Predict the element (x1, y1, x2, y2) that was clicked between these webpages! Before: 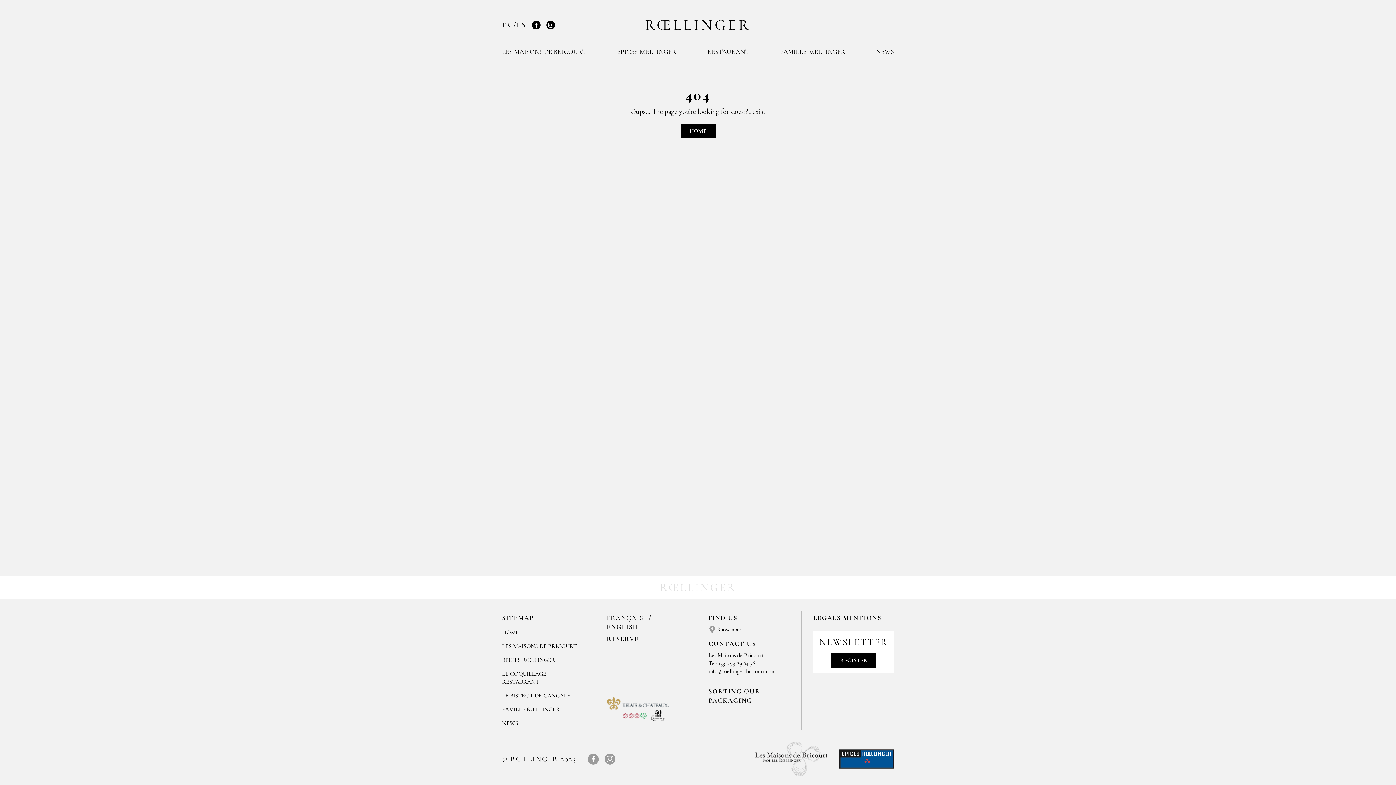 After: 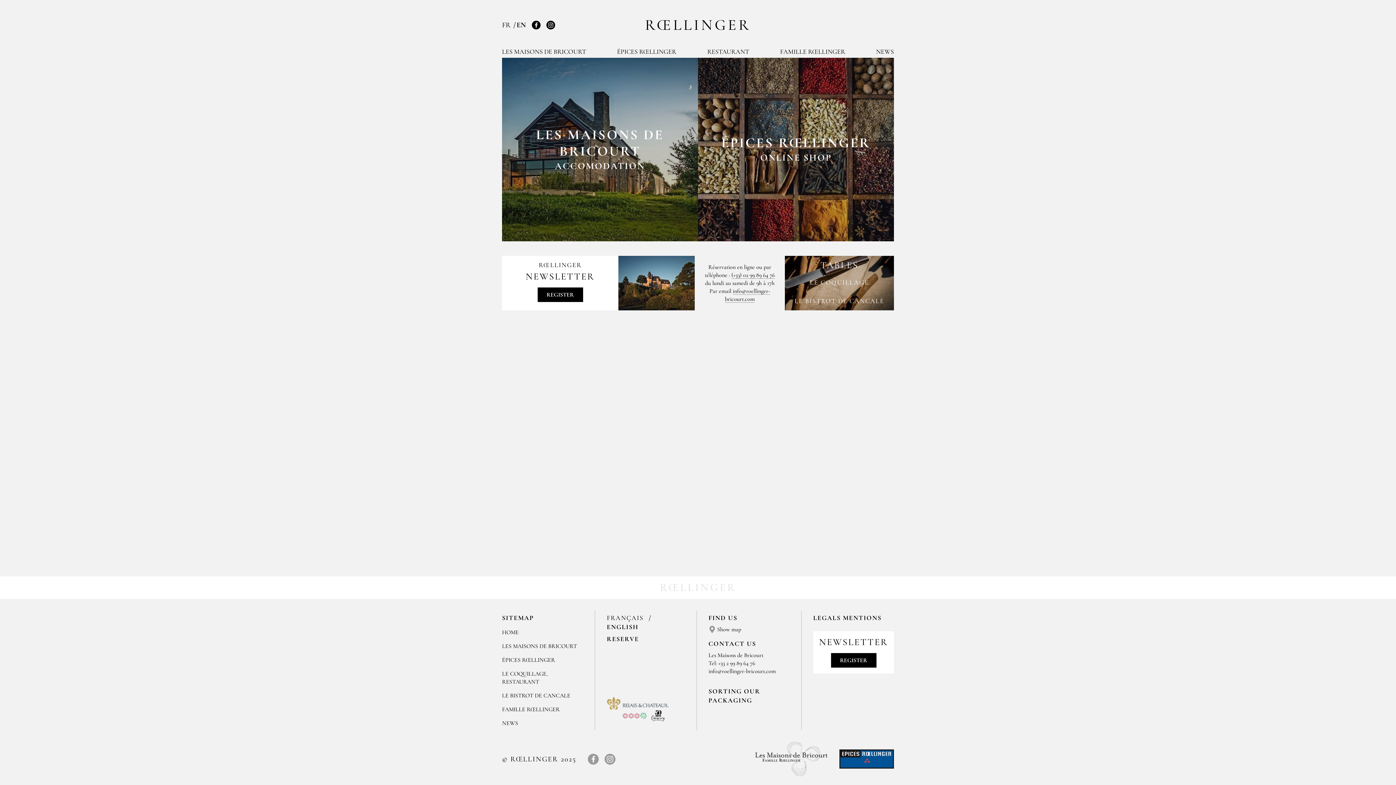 Action: label: HOME bbox: (680, 124, 715, 138)